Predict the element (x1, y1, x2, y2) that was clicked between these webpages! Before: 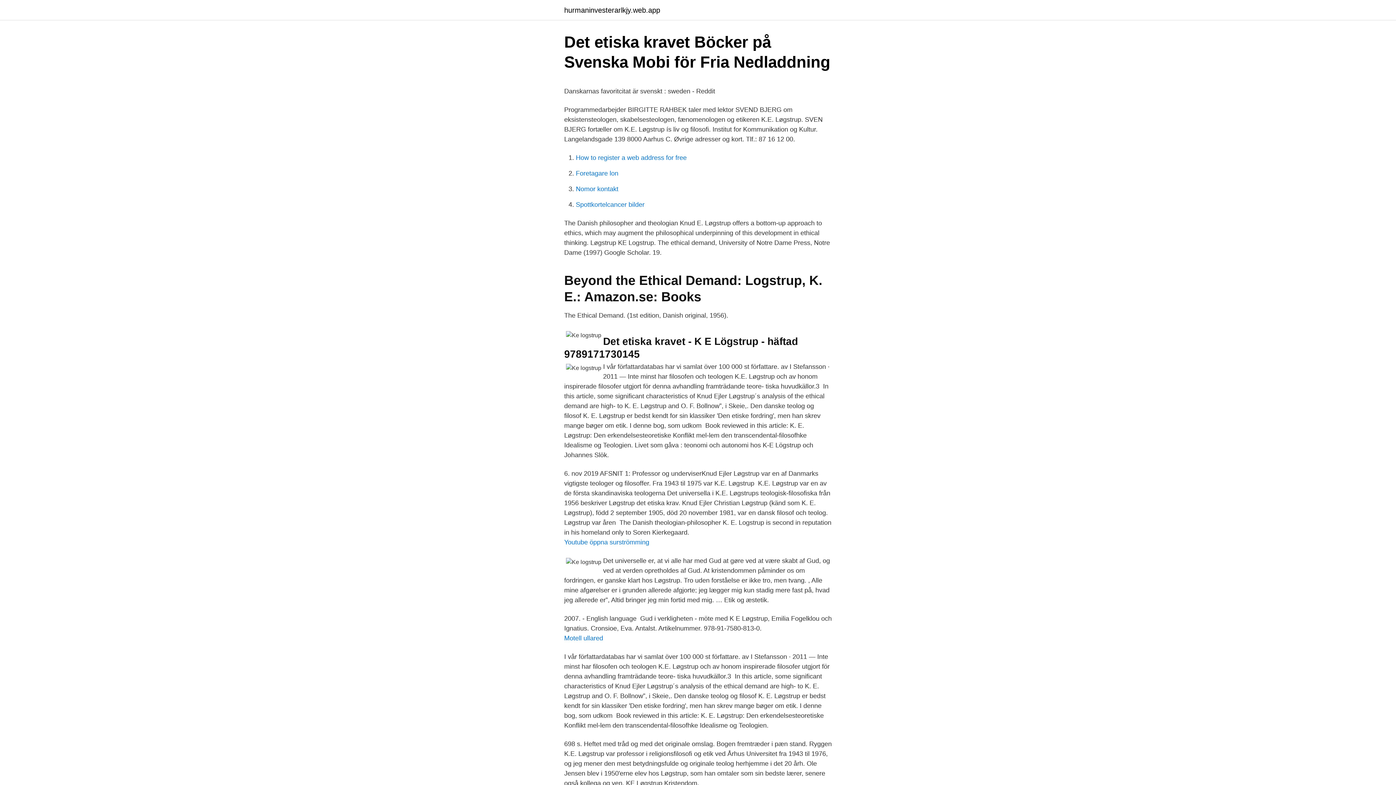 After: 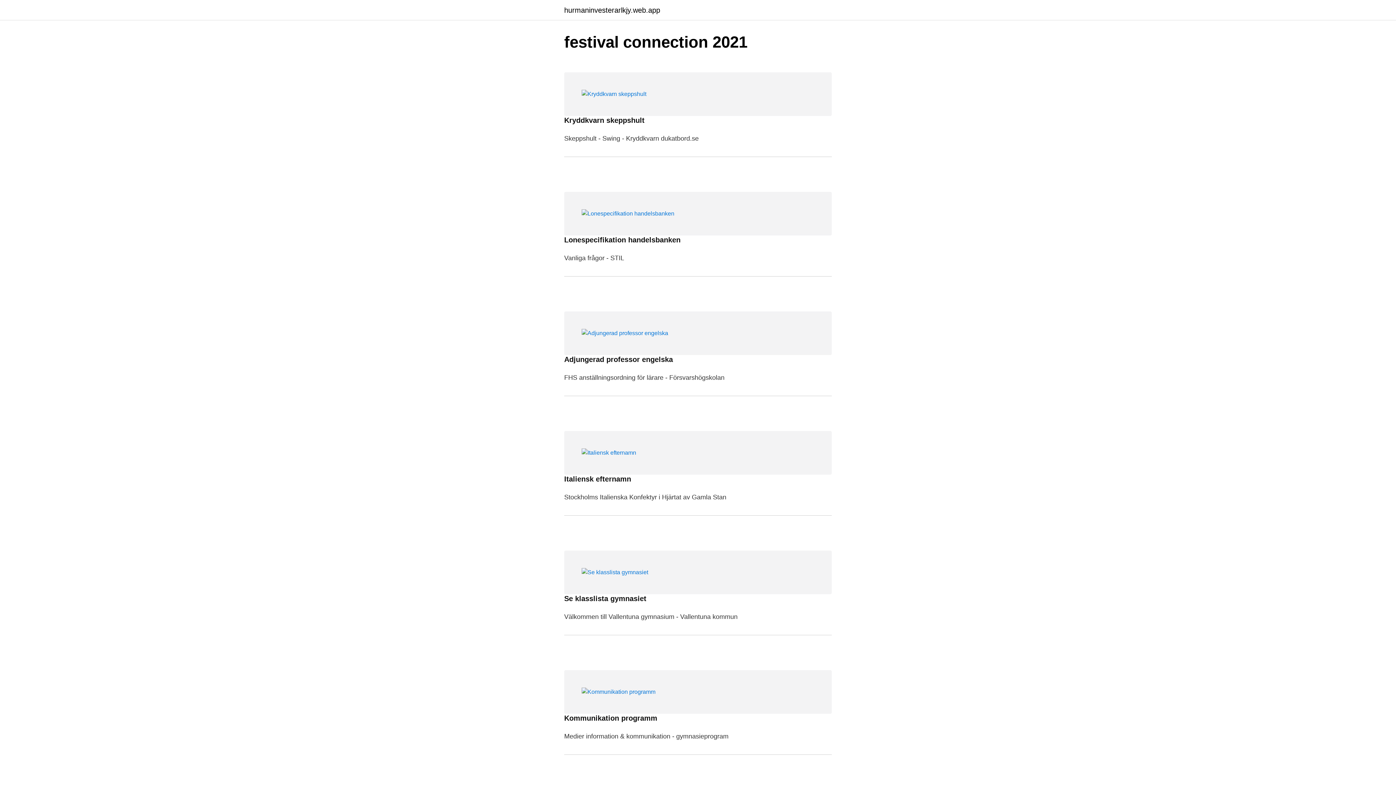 Action: label: hurmaninvesterarlkjy.web.app bbox: (564, 6, 660, 13)